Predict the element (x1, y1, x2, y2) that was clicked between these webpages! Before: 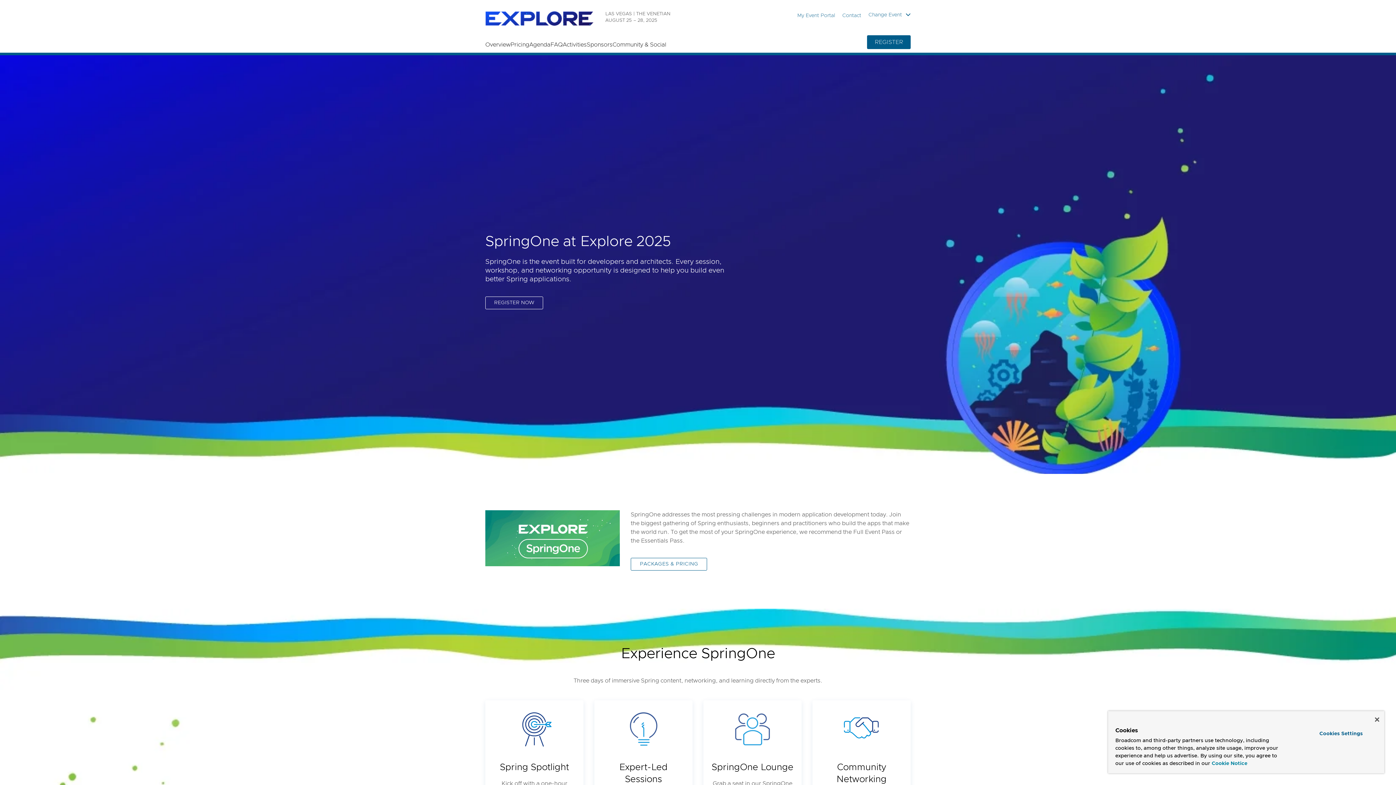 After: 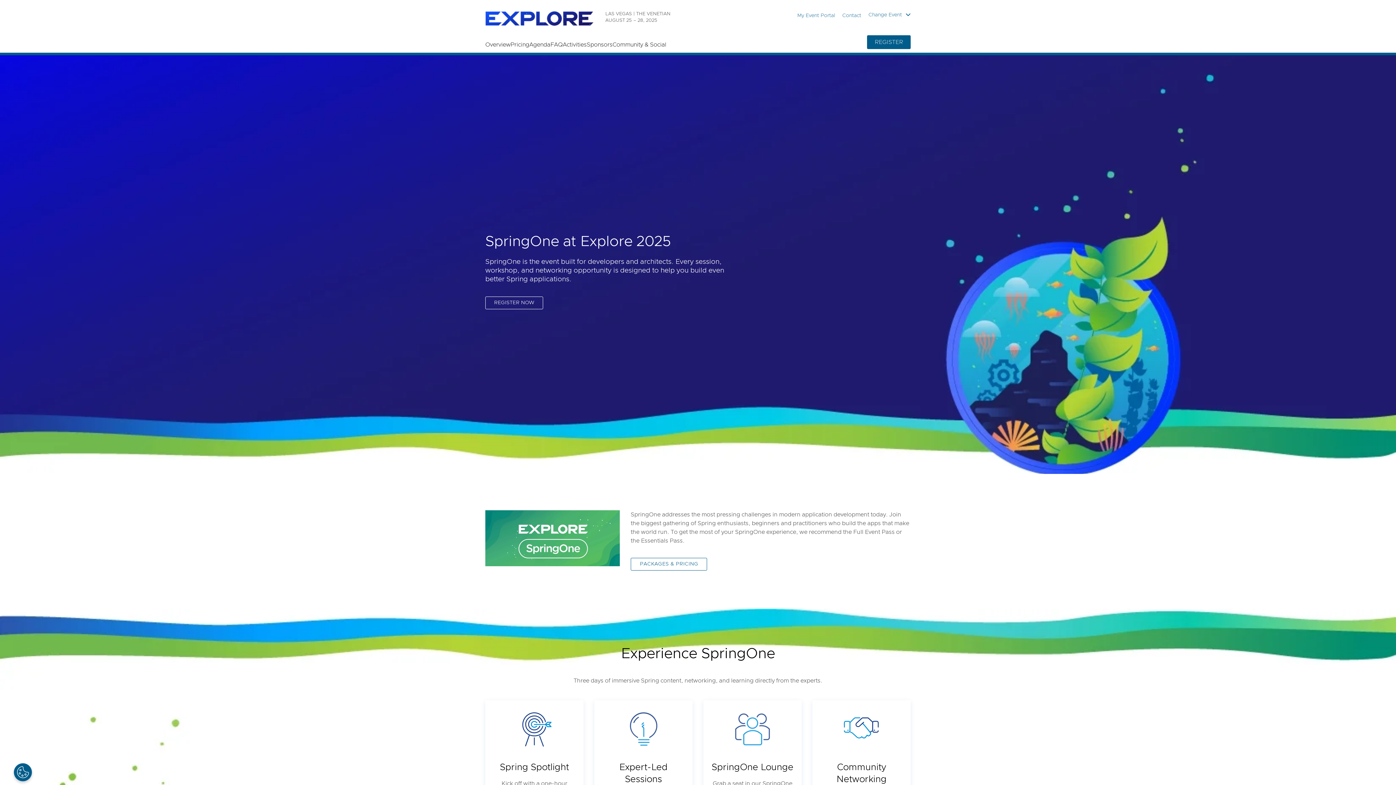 Action: bbox: (1375, 717, 1379, 722) label: Close